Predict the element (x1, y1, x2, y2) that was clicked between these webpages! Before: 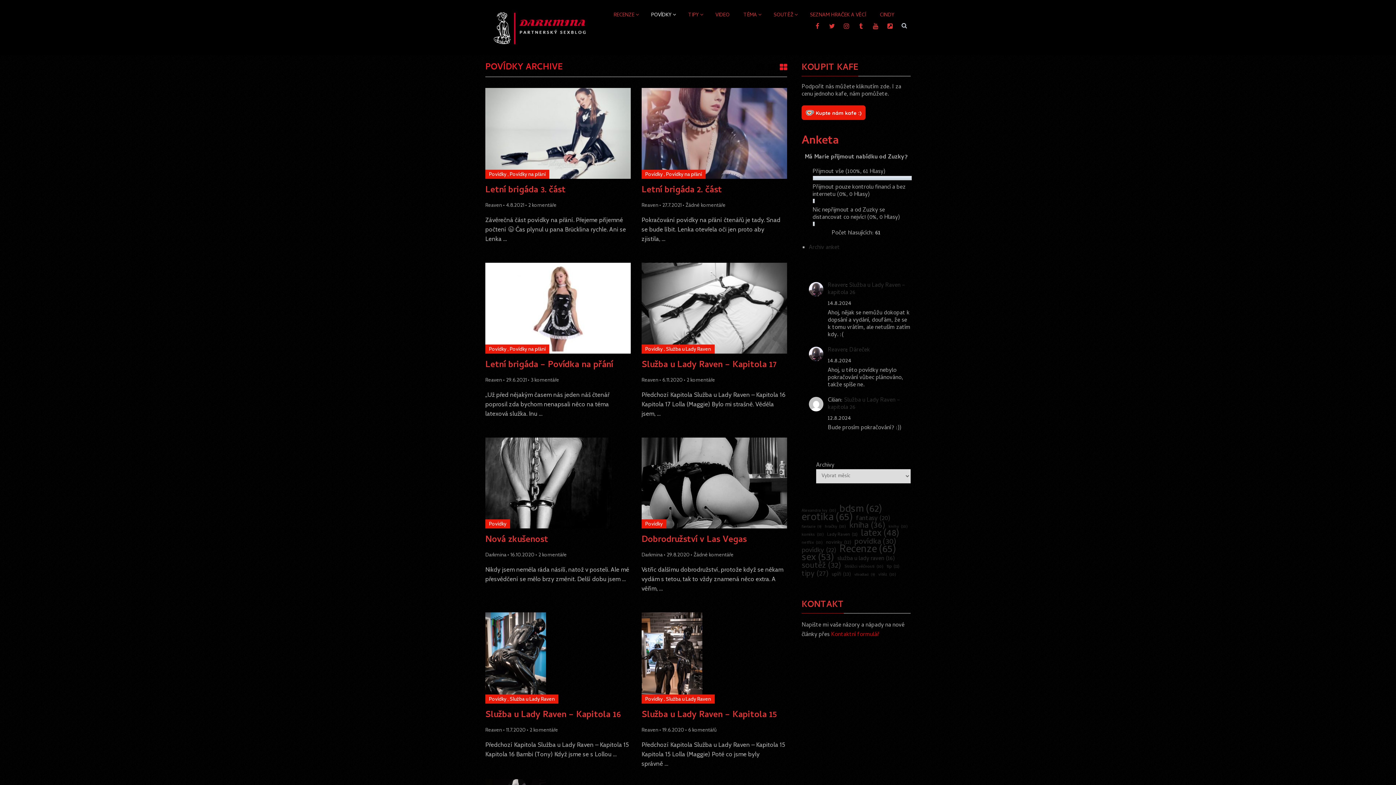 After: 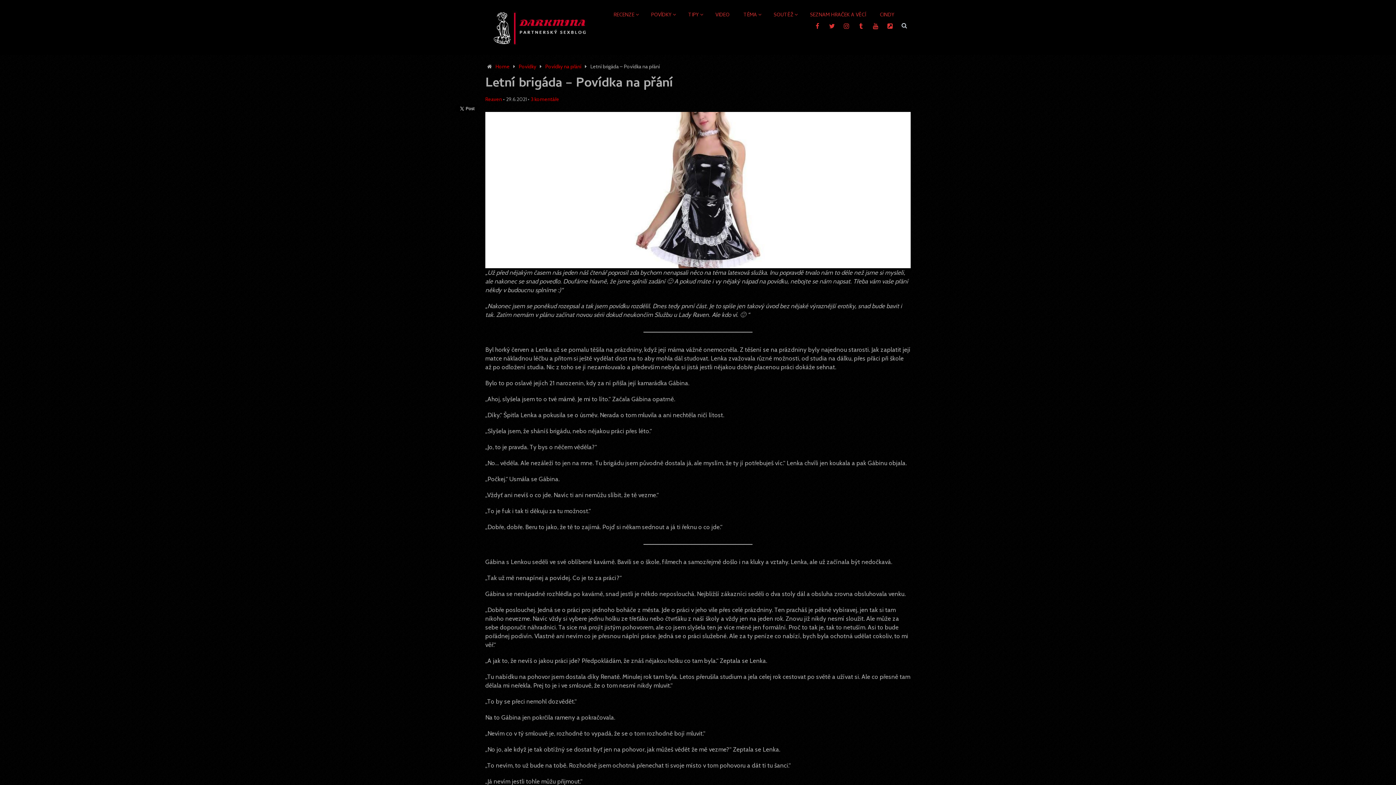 Action: label: Letní brigáda – Povídka na přání bbox: (485, 359, 630, 371)